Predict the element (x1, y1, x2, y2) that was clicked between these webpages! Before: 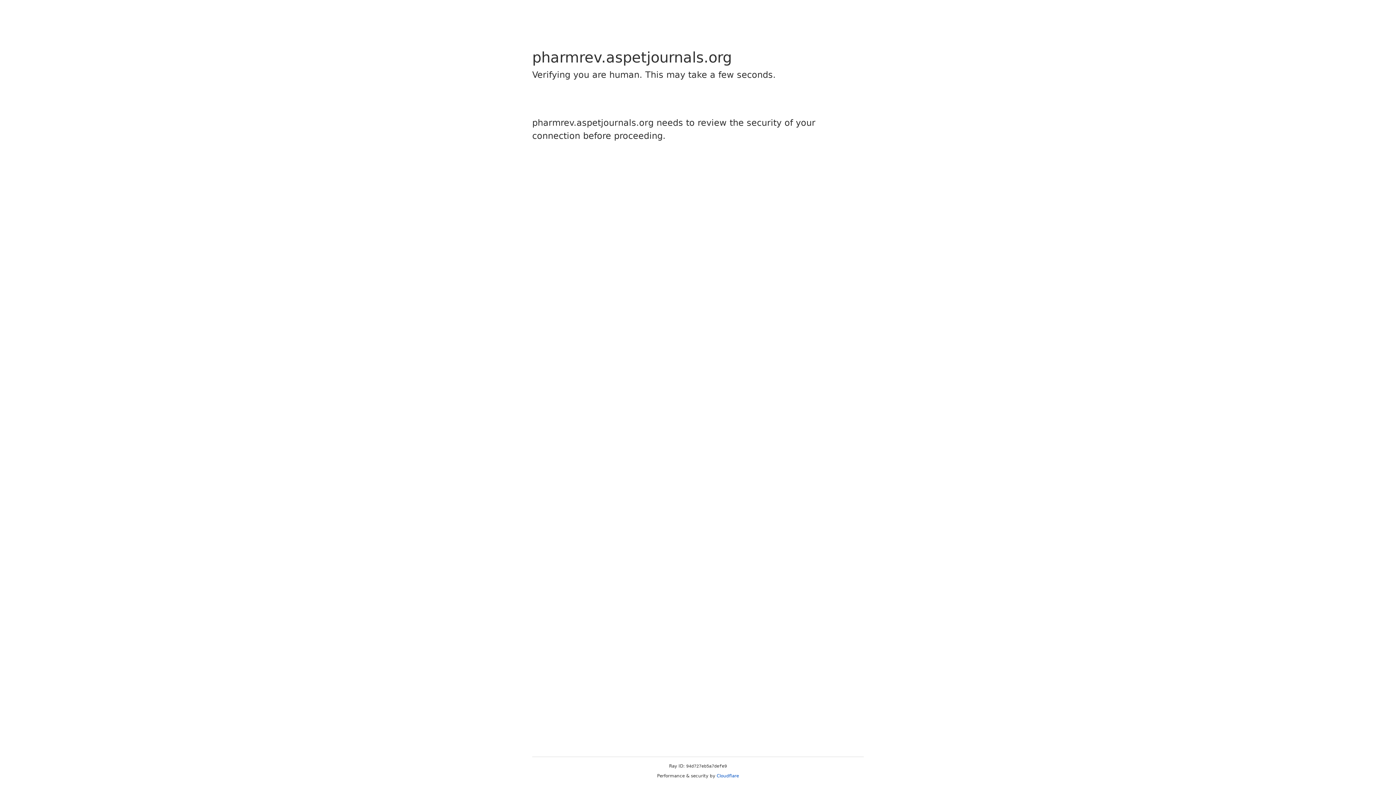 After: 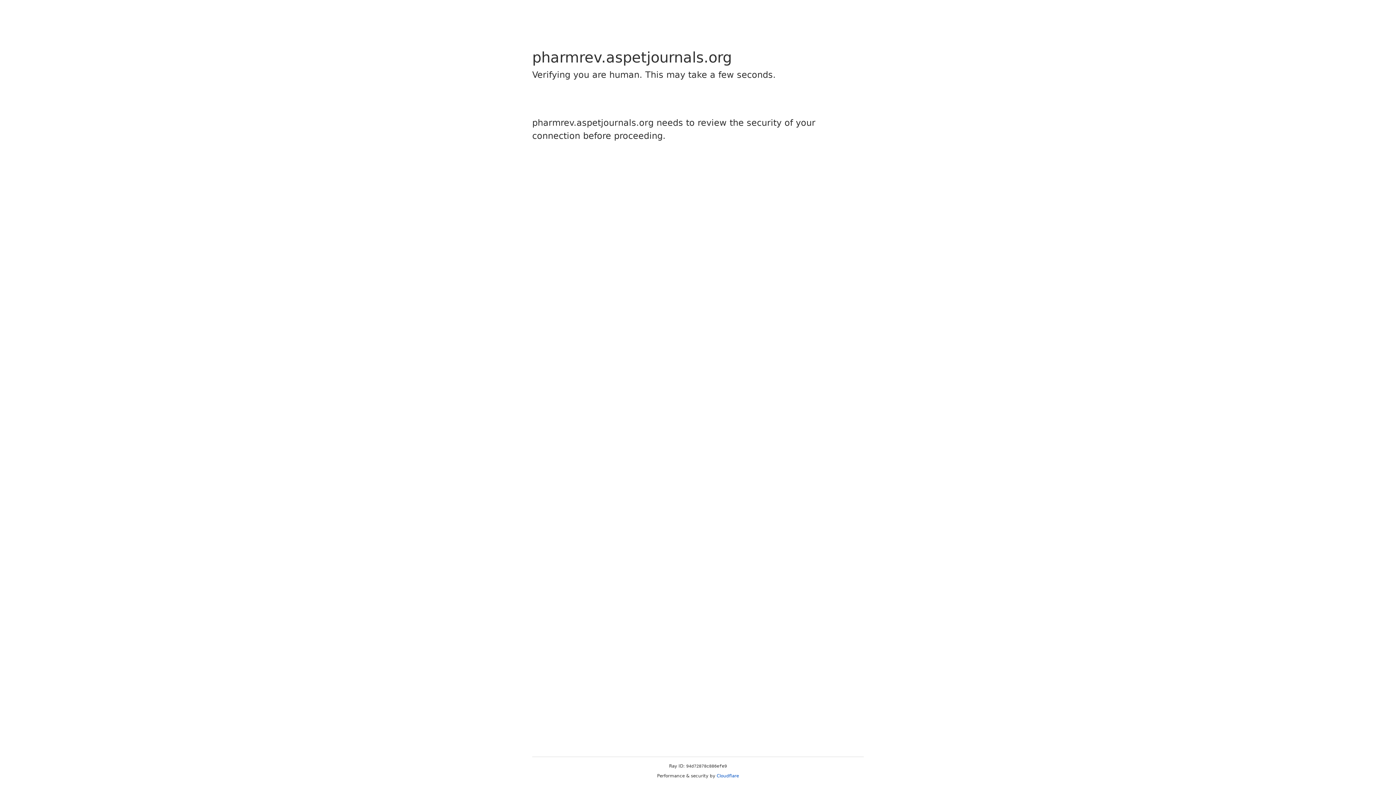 Action: bbox: (716, 773, 739, 778) label: Cloudflare